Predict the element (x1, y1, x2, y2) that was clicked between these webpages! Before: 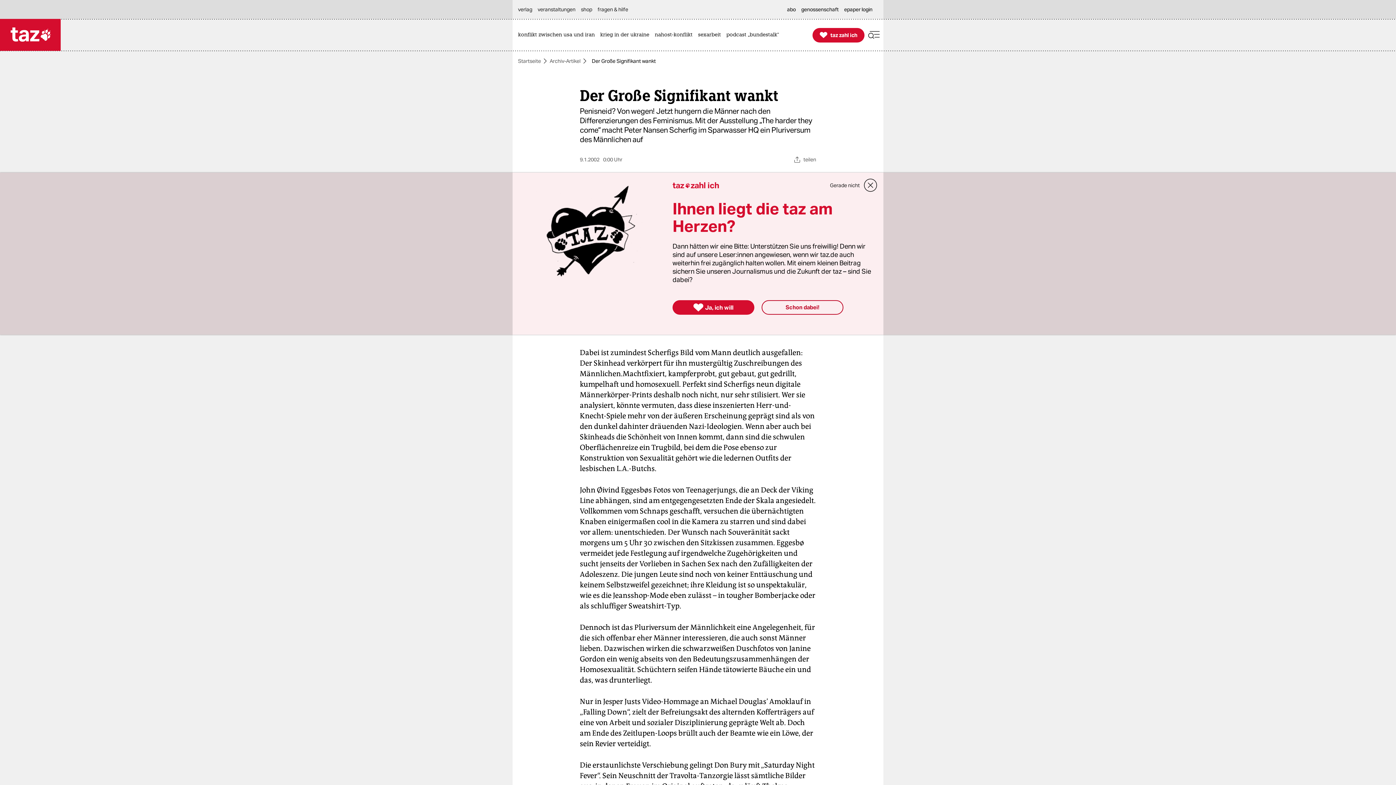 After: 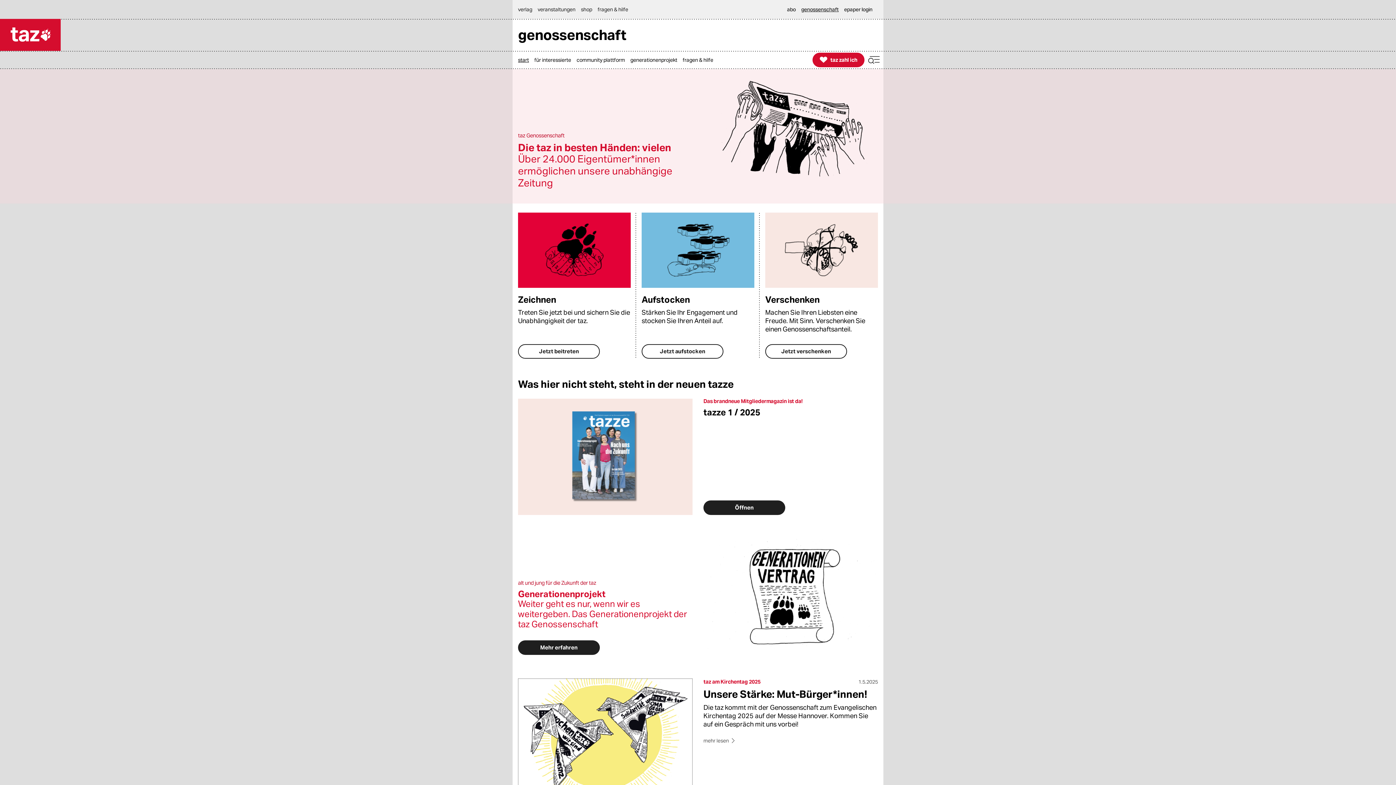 Action: bbox: (801, 0, 842, 18) label: genossenschaft